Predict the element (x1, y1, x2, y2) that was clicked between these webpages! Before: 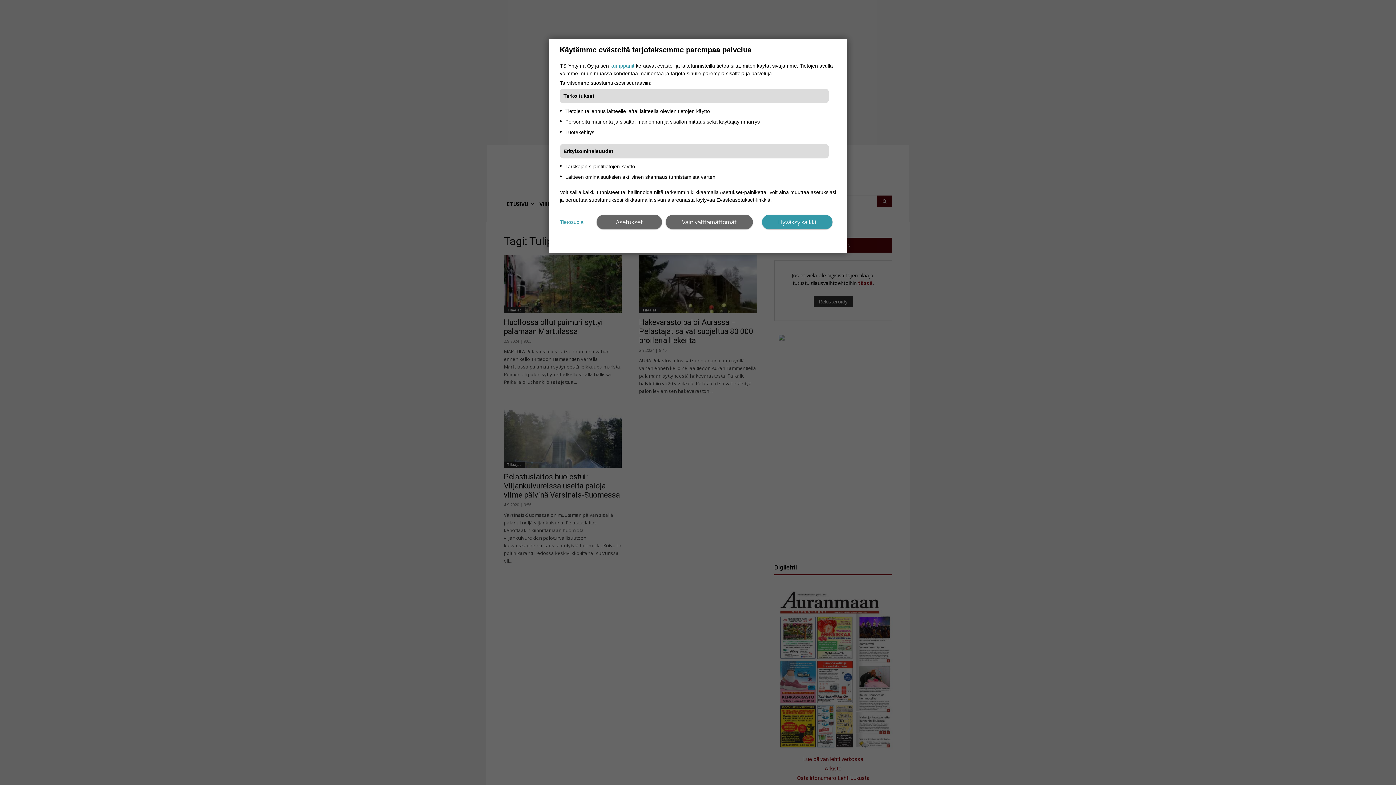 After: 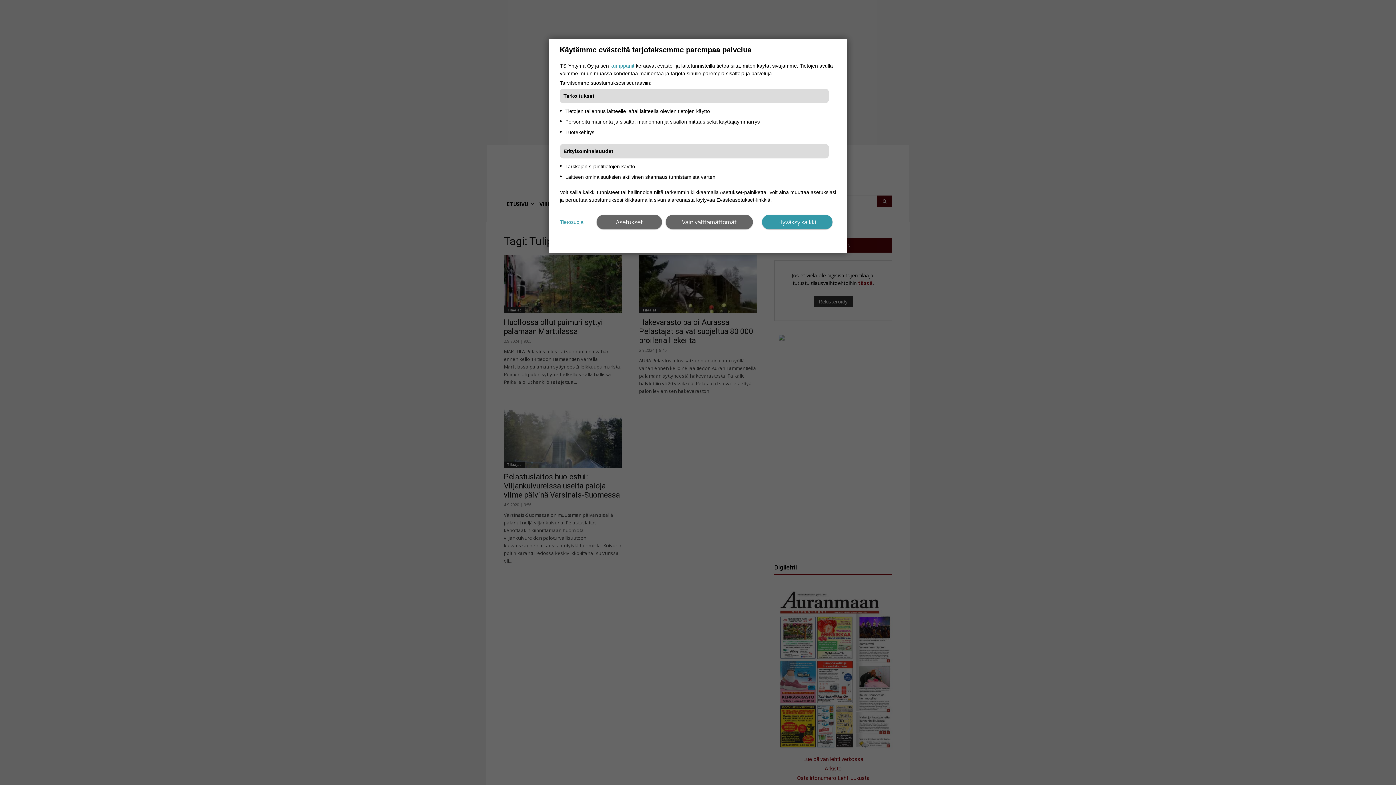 Action: bbox: (560, 218, 583, 226) label: Tietosuoja